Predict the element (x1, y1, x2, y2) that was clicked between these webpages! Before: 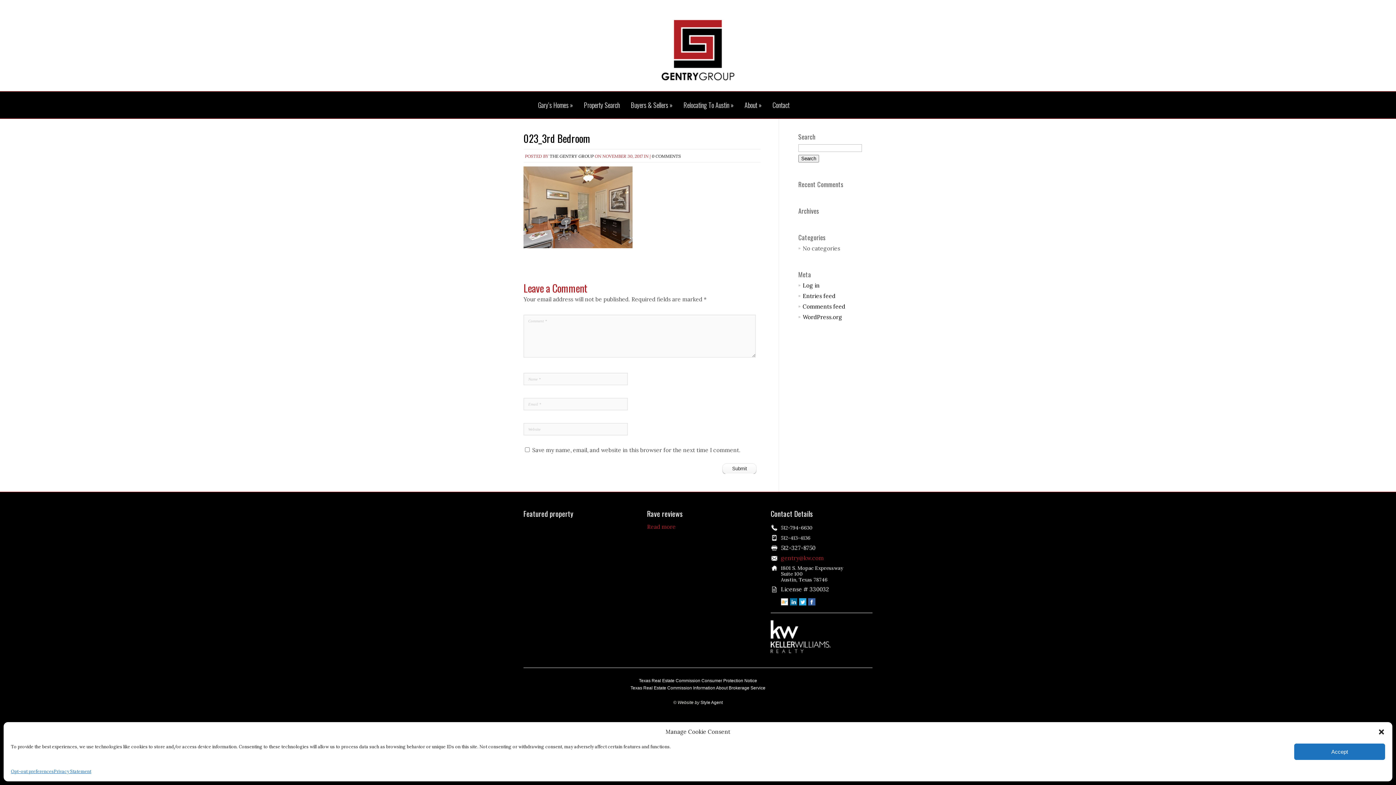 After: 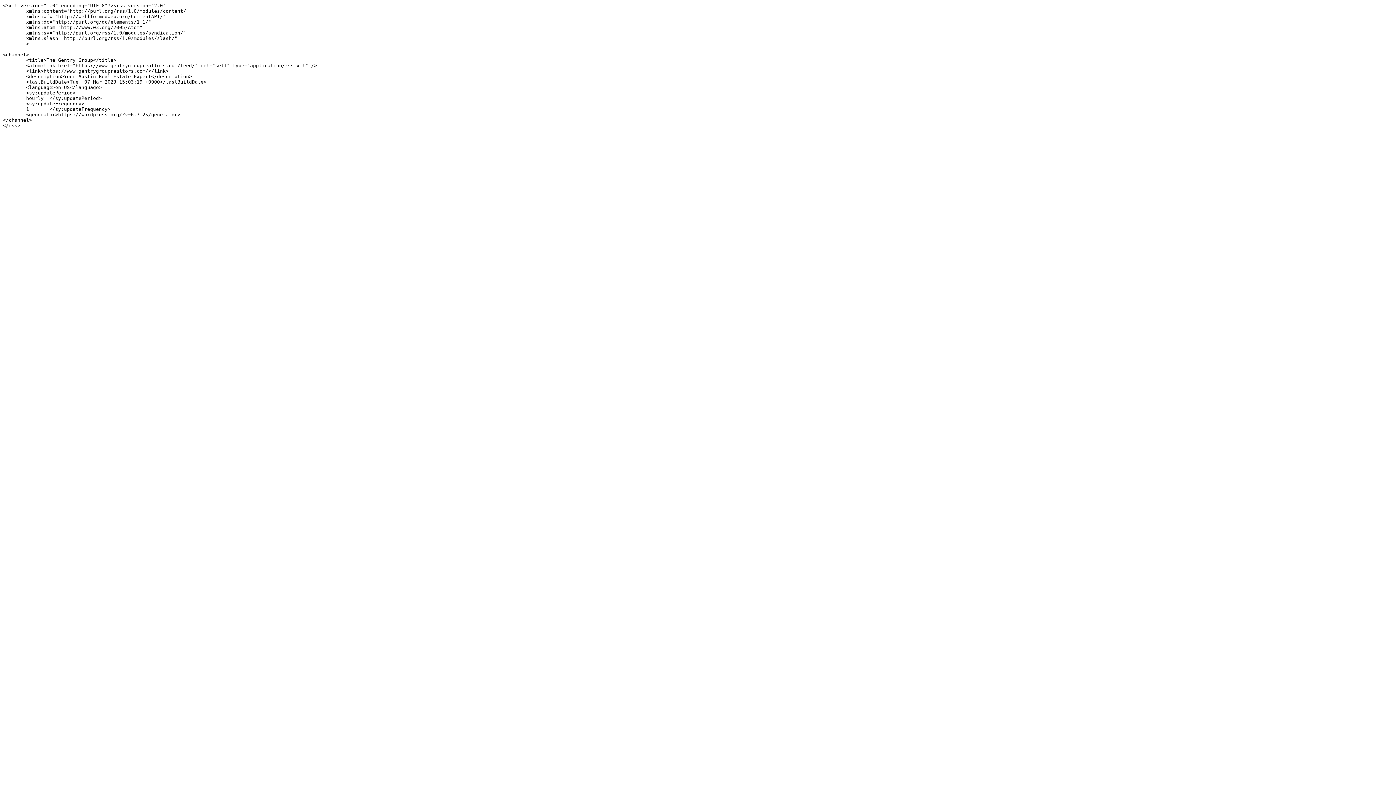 Action: label: Entries feed bbox: (802, 292, 835, 299)